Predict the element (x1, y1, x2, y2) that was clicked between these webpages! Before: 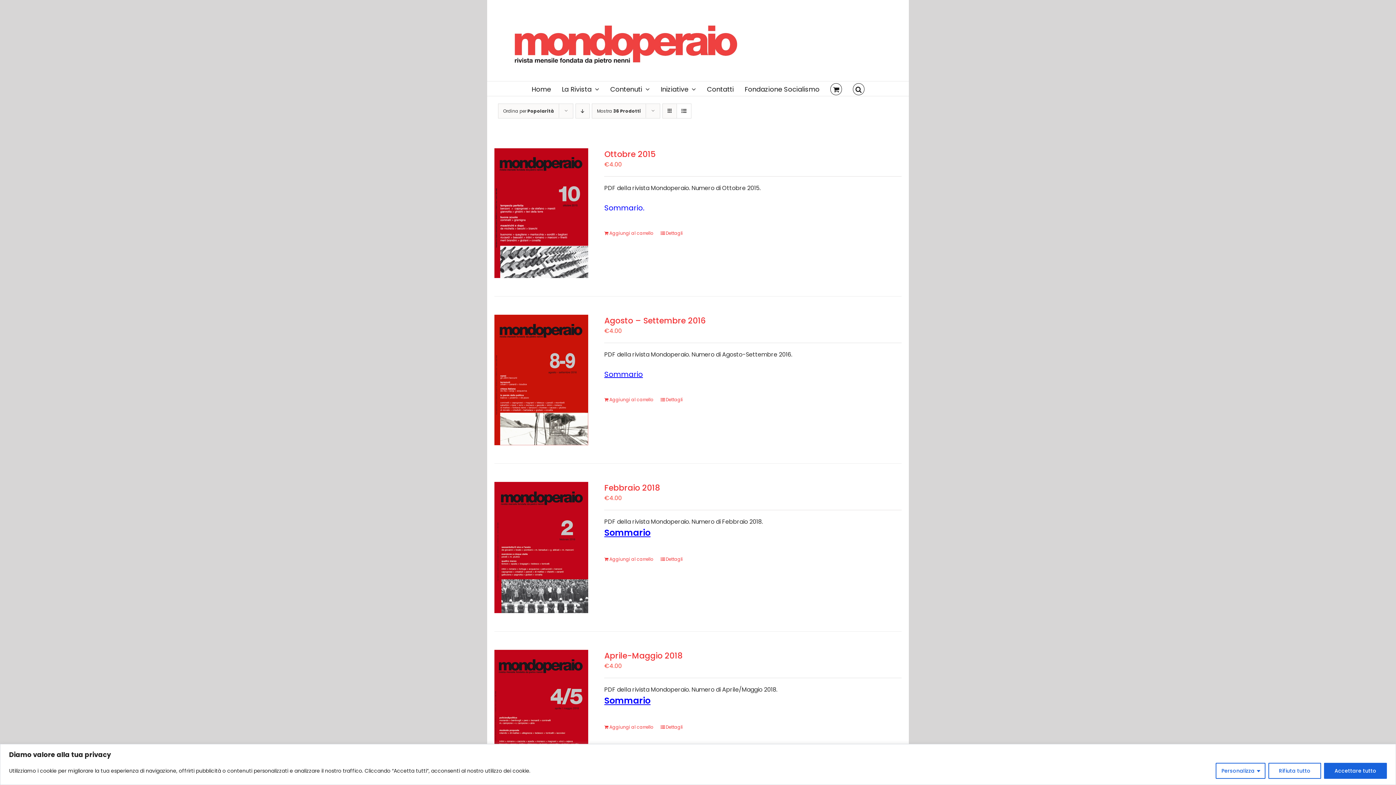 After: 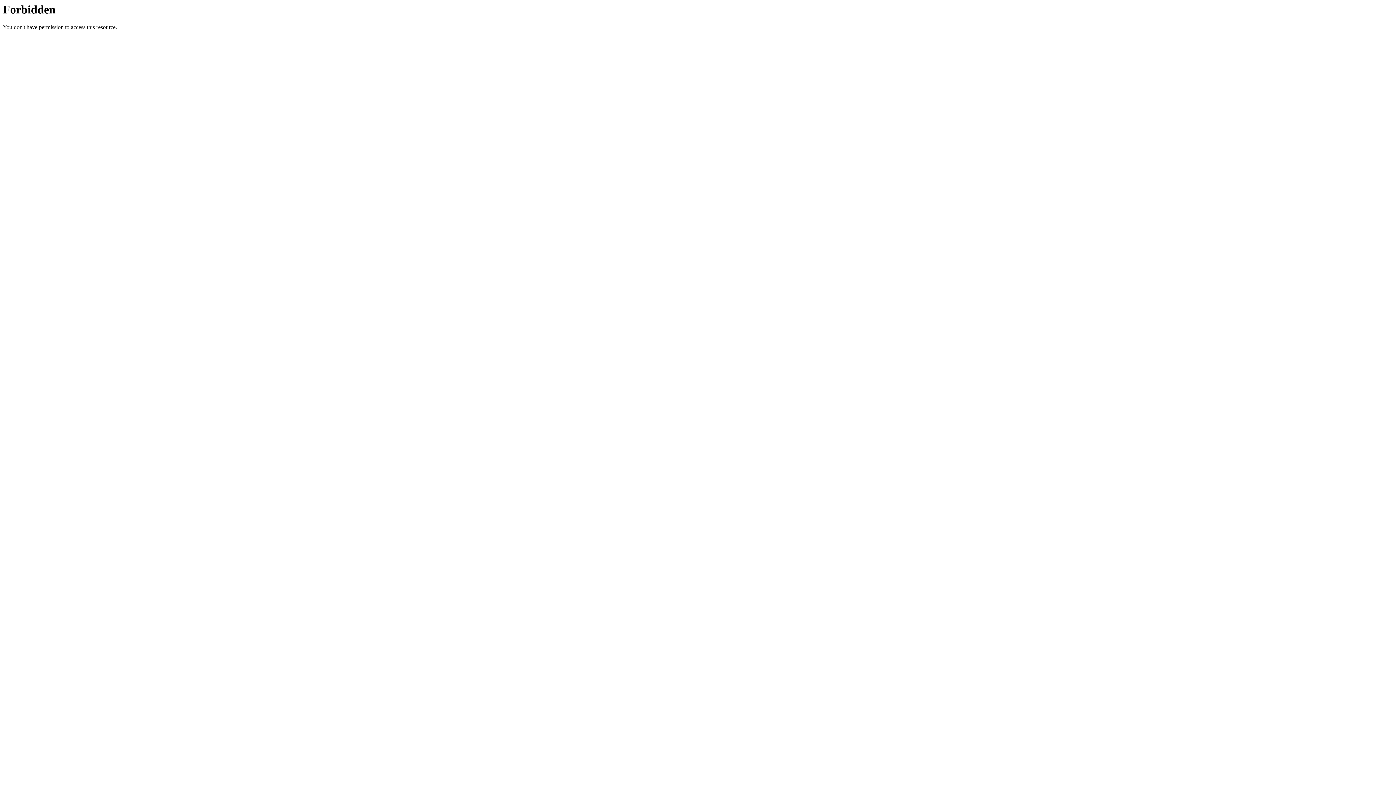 Action: bbox: (744, 81, 819, 96) label: Fondazione Socialismo